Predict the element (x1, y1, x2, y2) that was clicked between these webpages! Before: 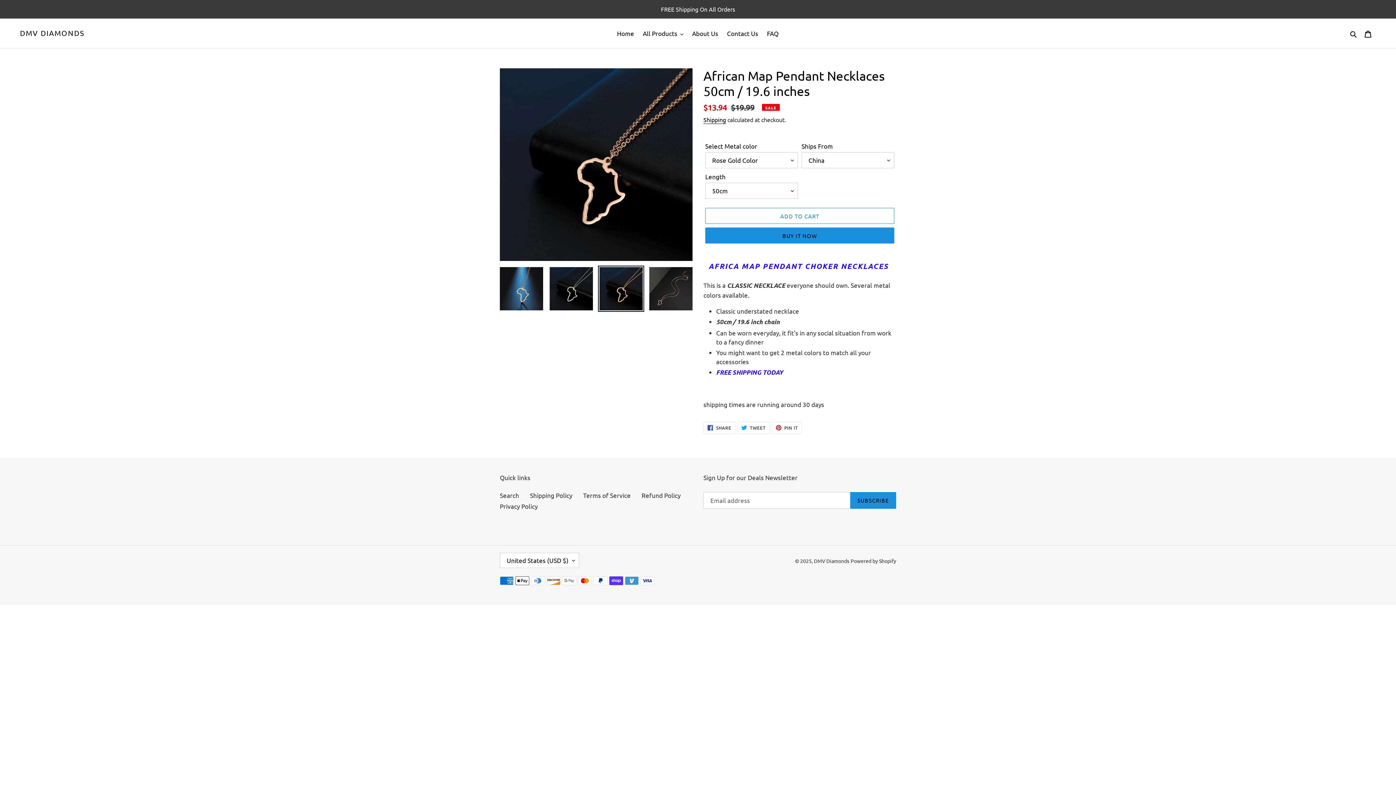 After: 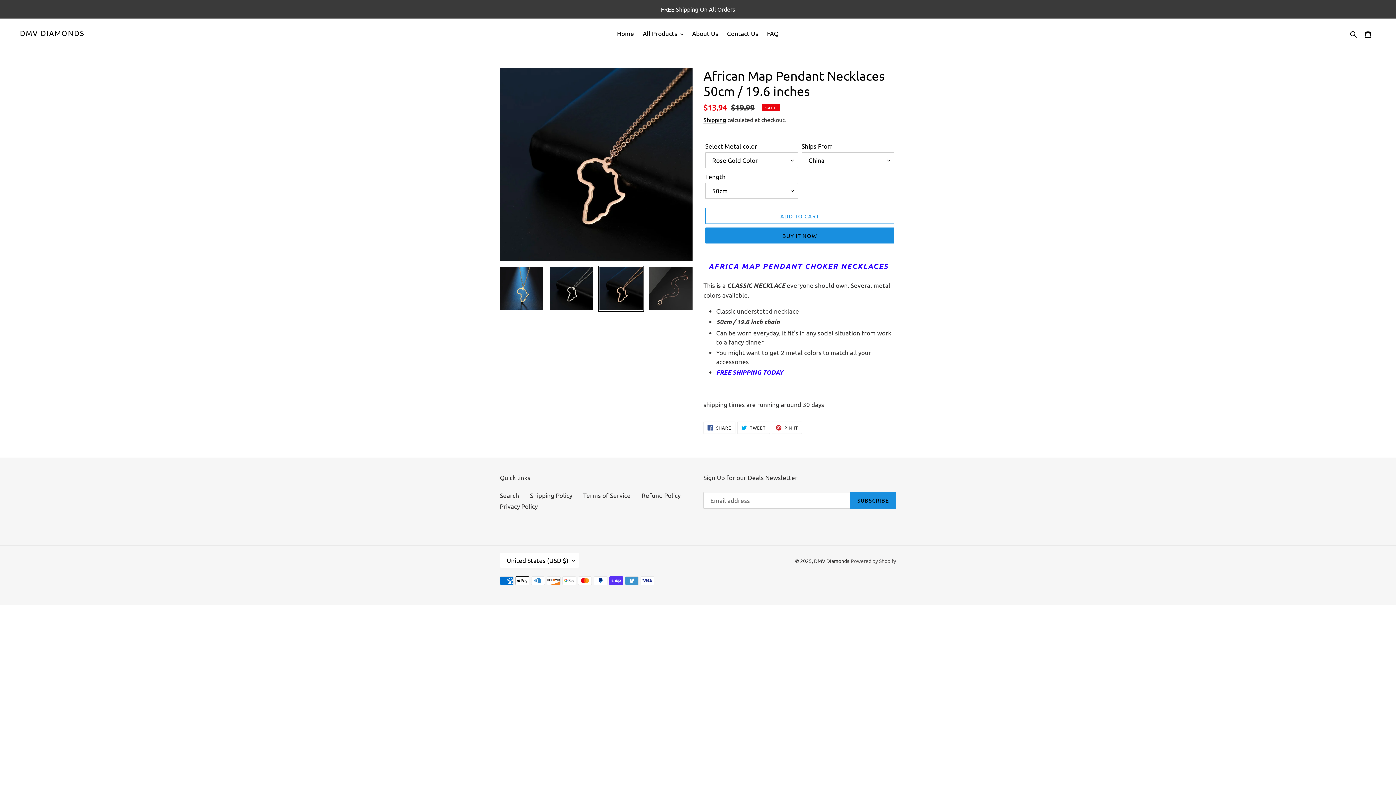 Action: bbox: (850, 557, 896, 564) label: Powered by Shopify